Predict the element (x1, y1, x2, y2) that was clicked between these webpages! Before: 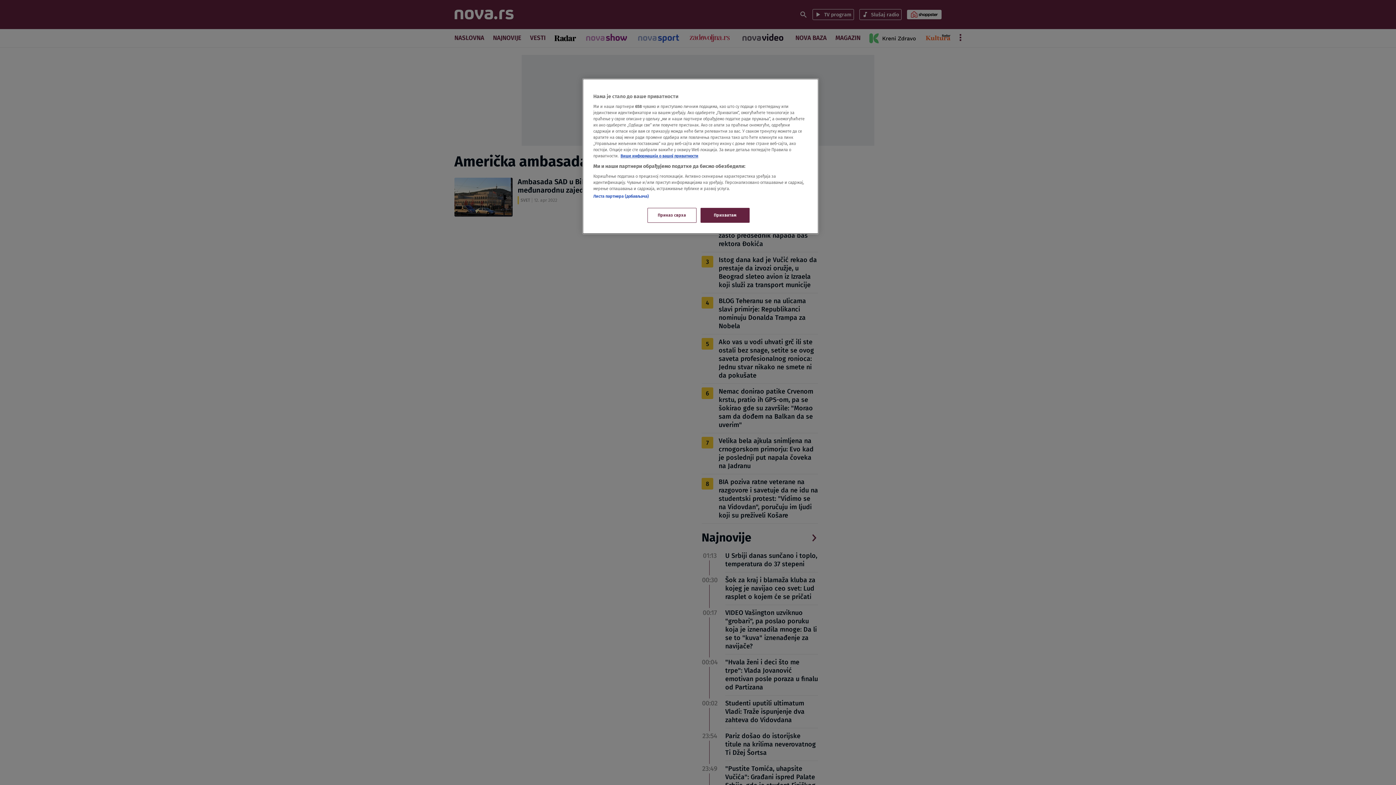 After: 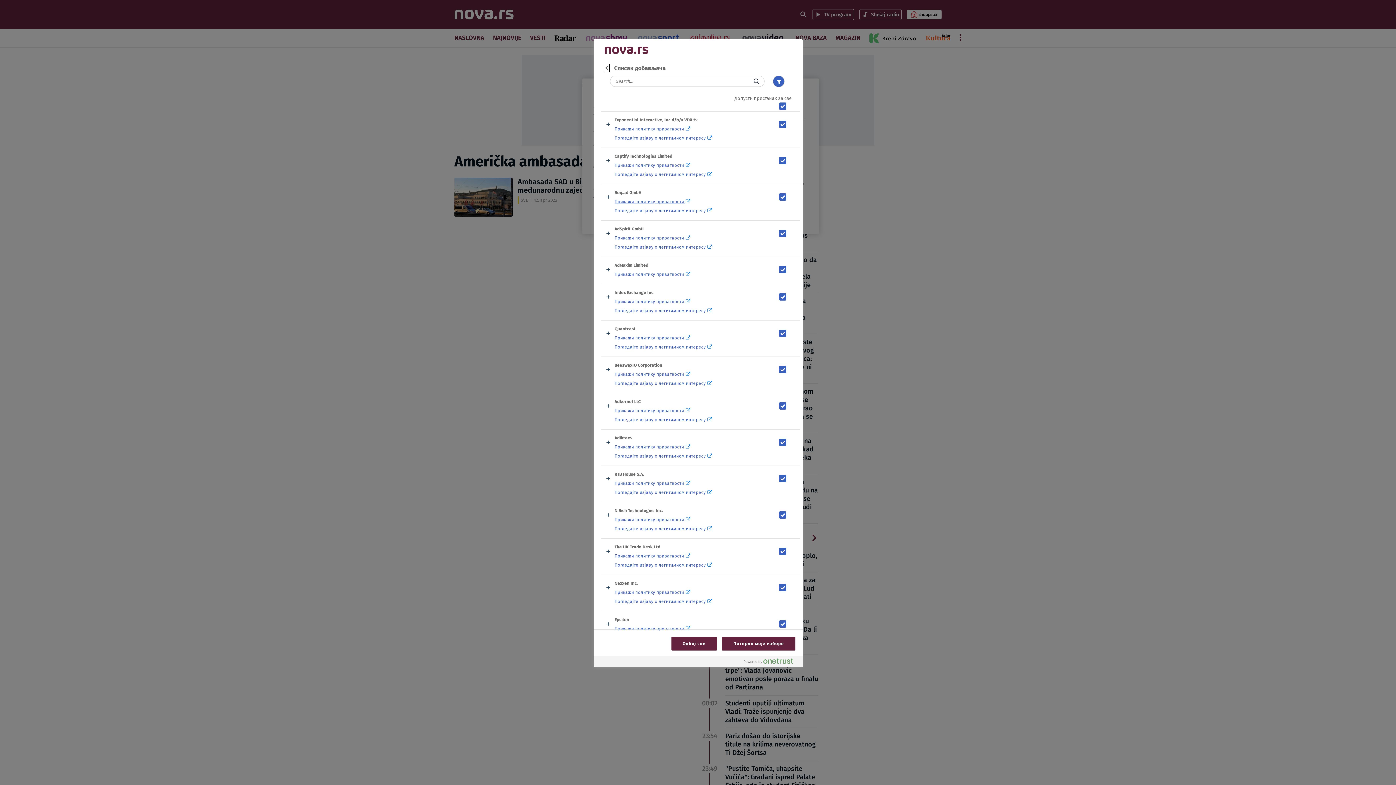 Action: label: Листа партнера (добављача) bbox: (593, 193, 649, 198)